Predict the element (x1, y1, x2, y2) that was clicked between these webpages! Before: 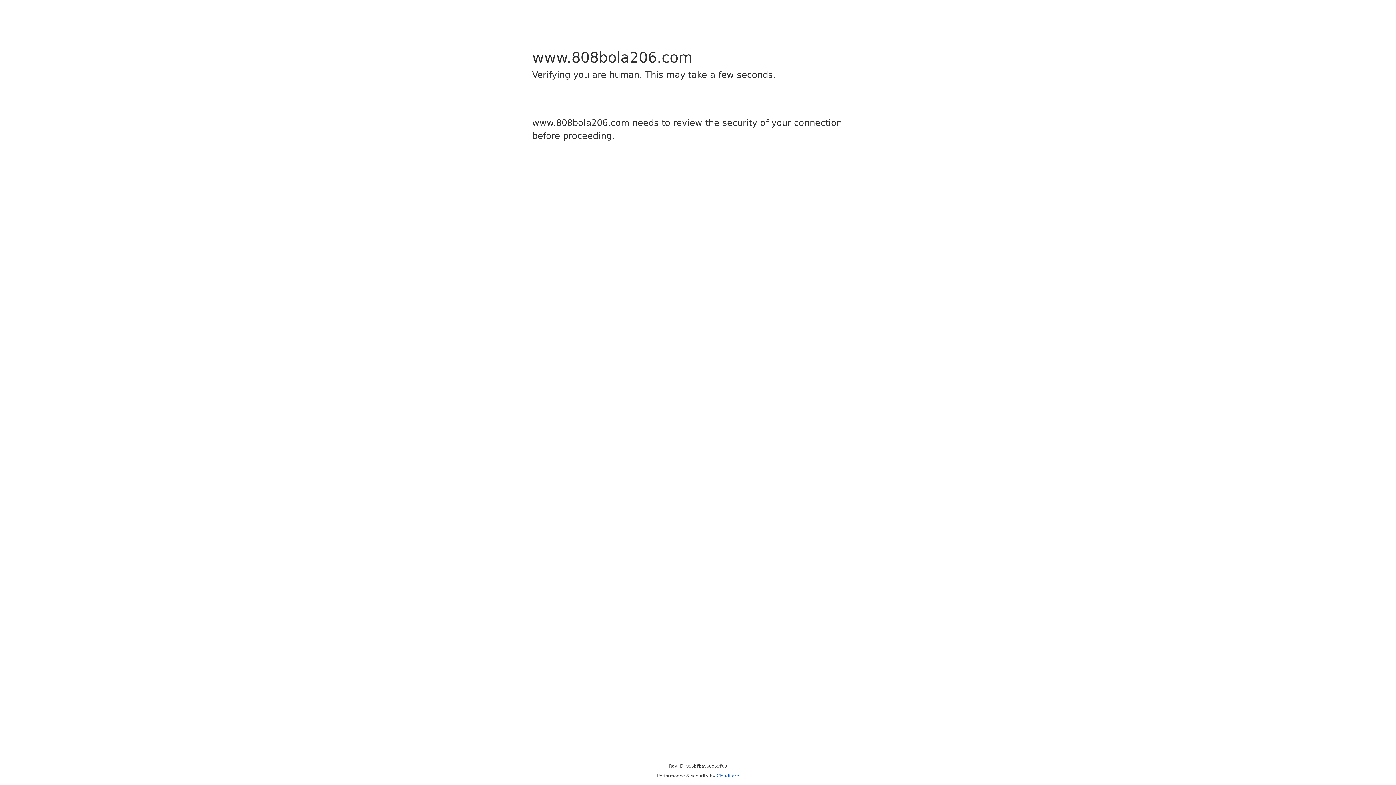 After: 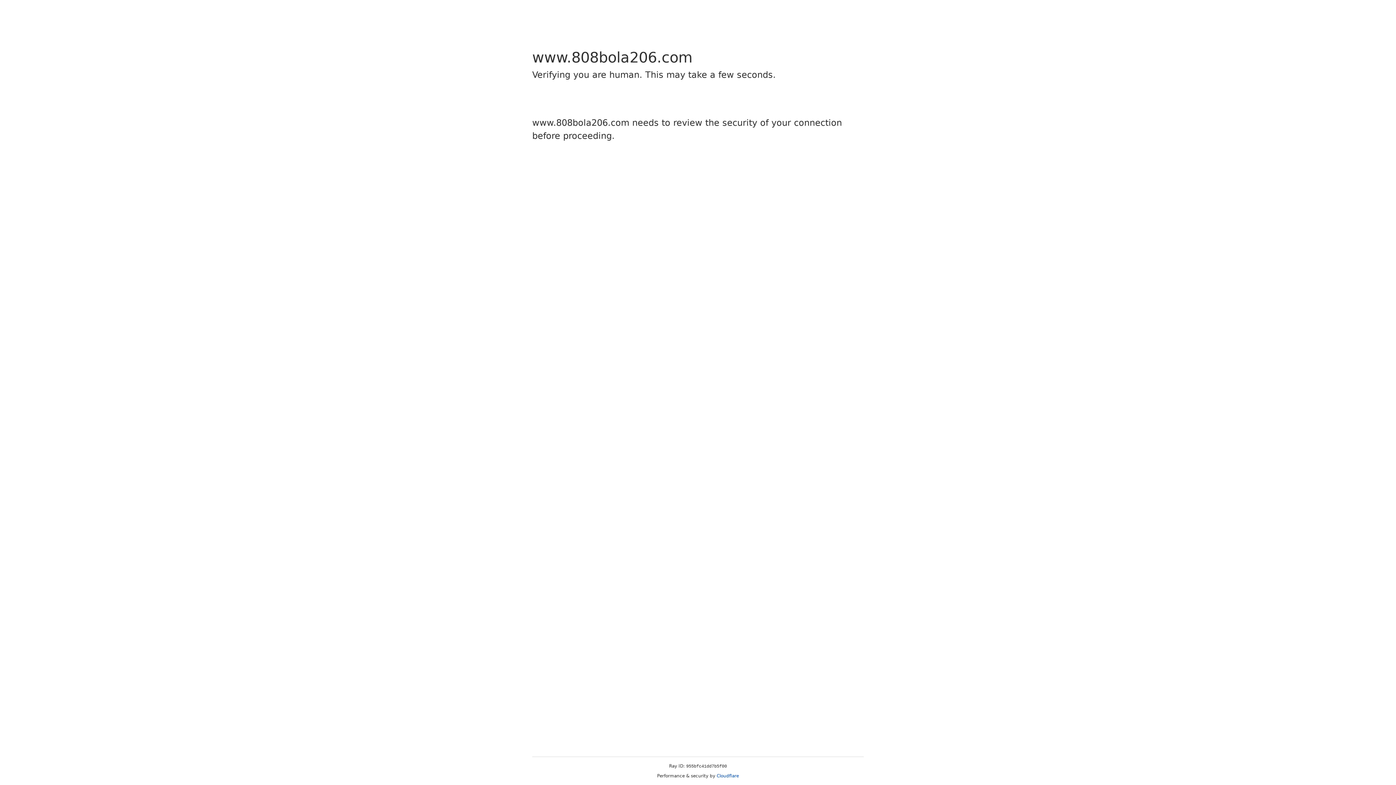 Action: bbox: (716, 773, 739, 778) label: Cloudflare